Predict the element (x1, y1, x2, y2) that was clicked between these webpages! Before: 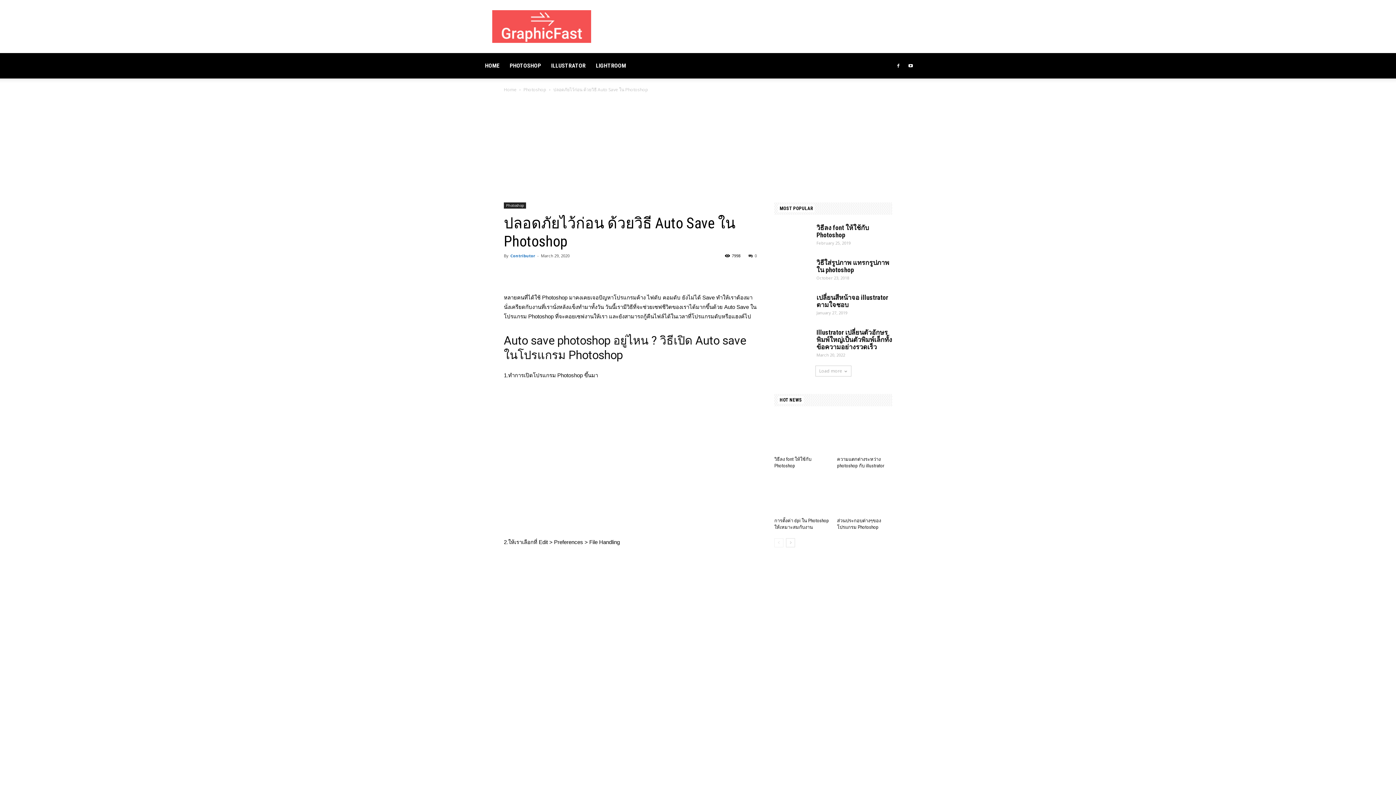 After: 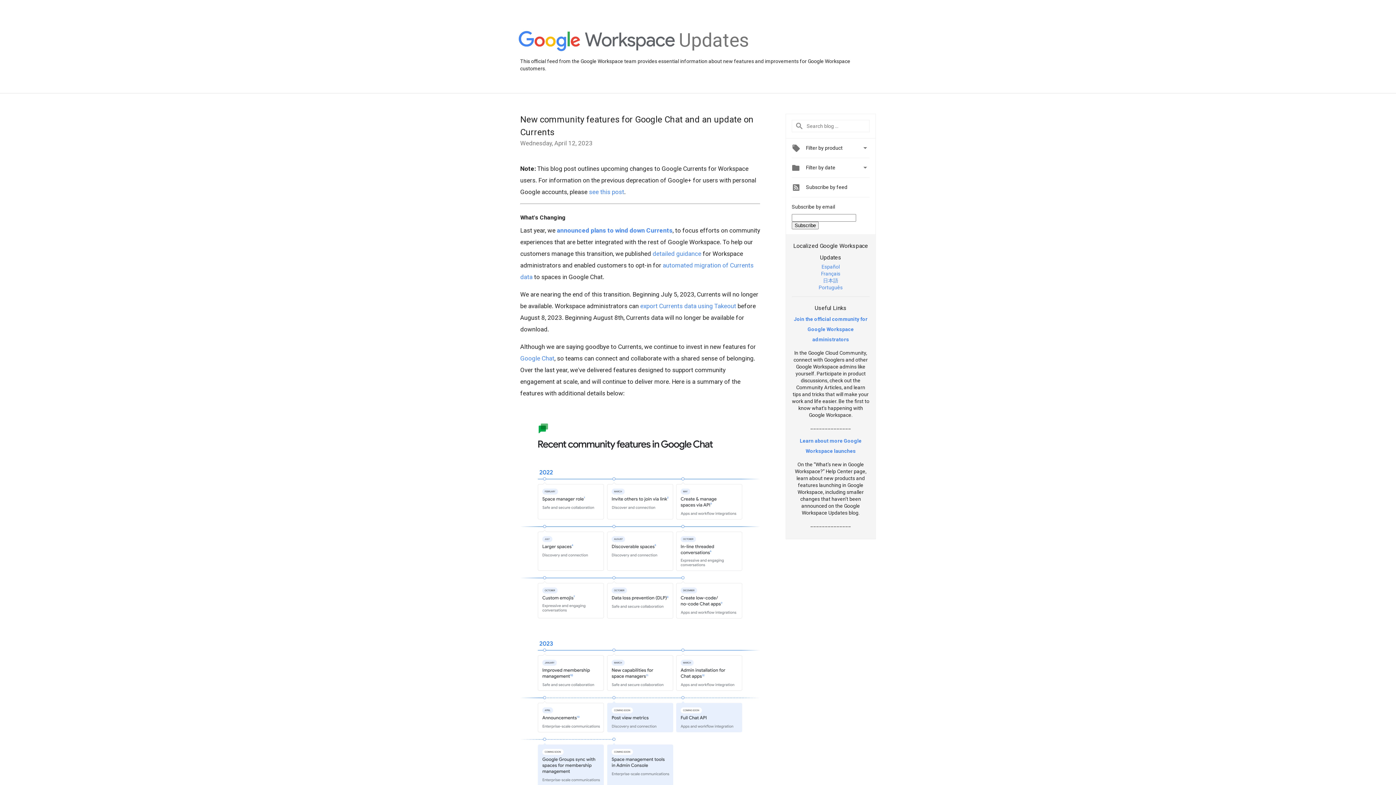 Action: bbox: (537, 265, 552, 279)